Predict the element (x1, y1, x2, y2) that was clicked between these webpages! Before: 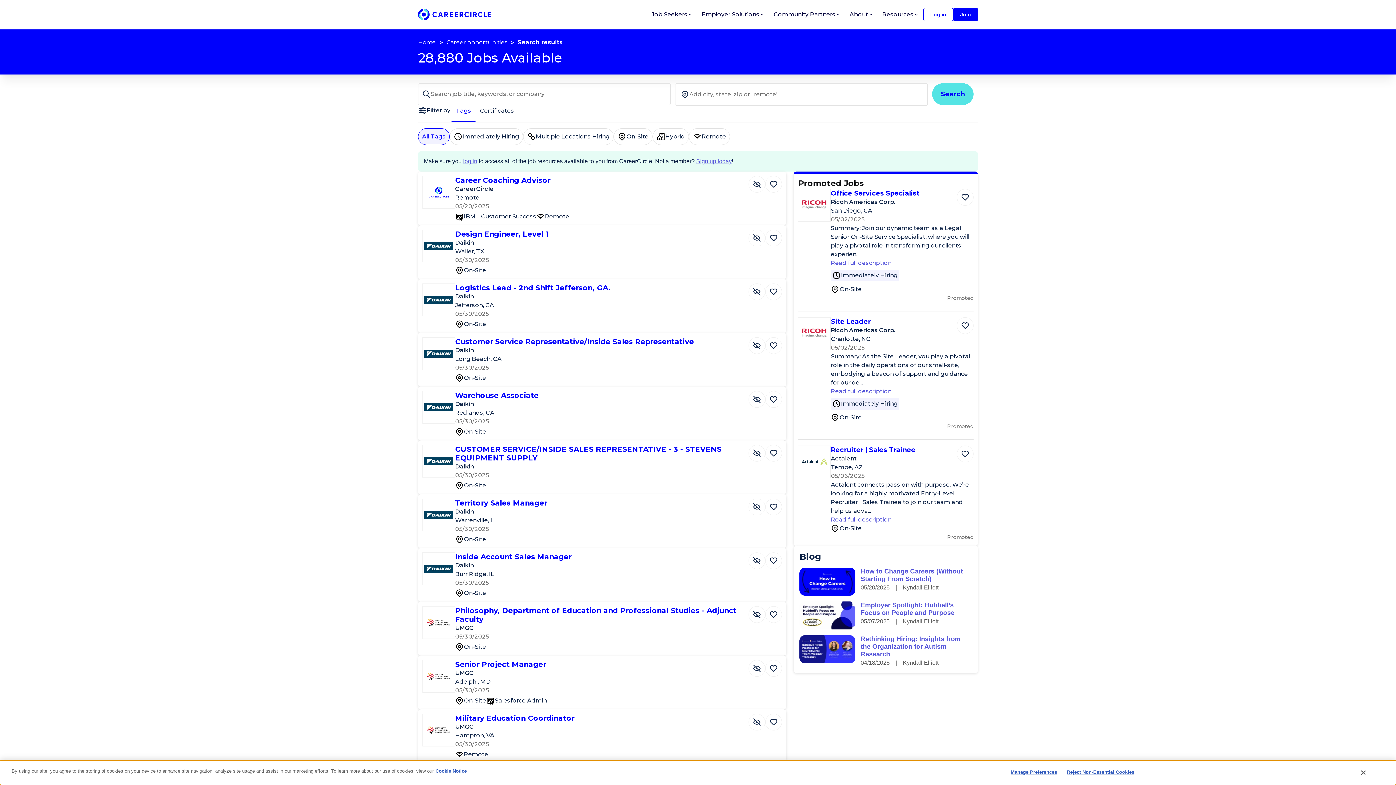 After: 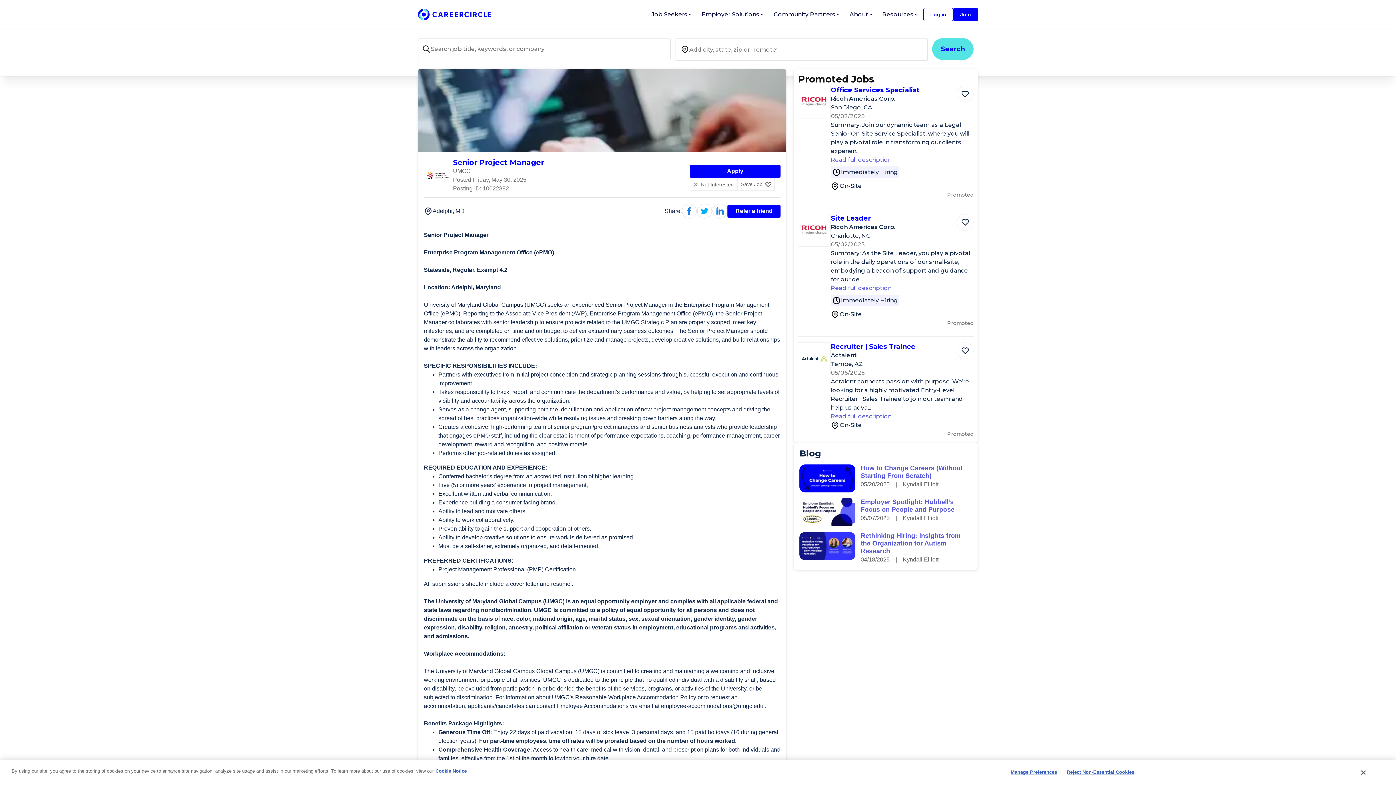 Action: label: Senior Project Manager bbox: (455, 660, 546, 669)